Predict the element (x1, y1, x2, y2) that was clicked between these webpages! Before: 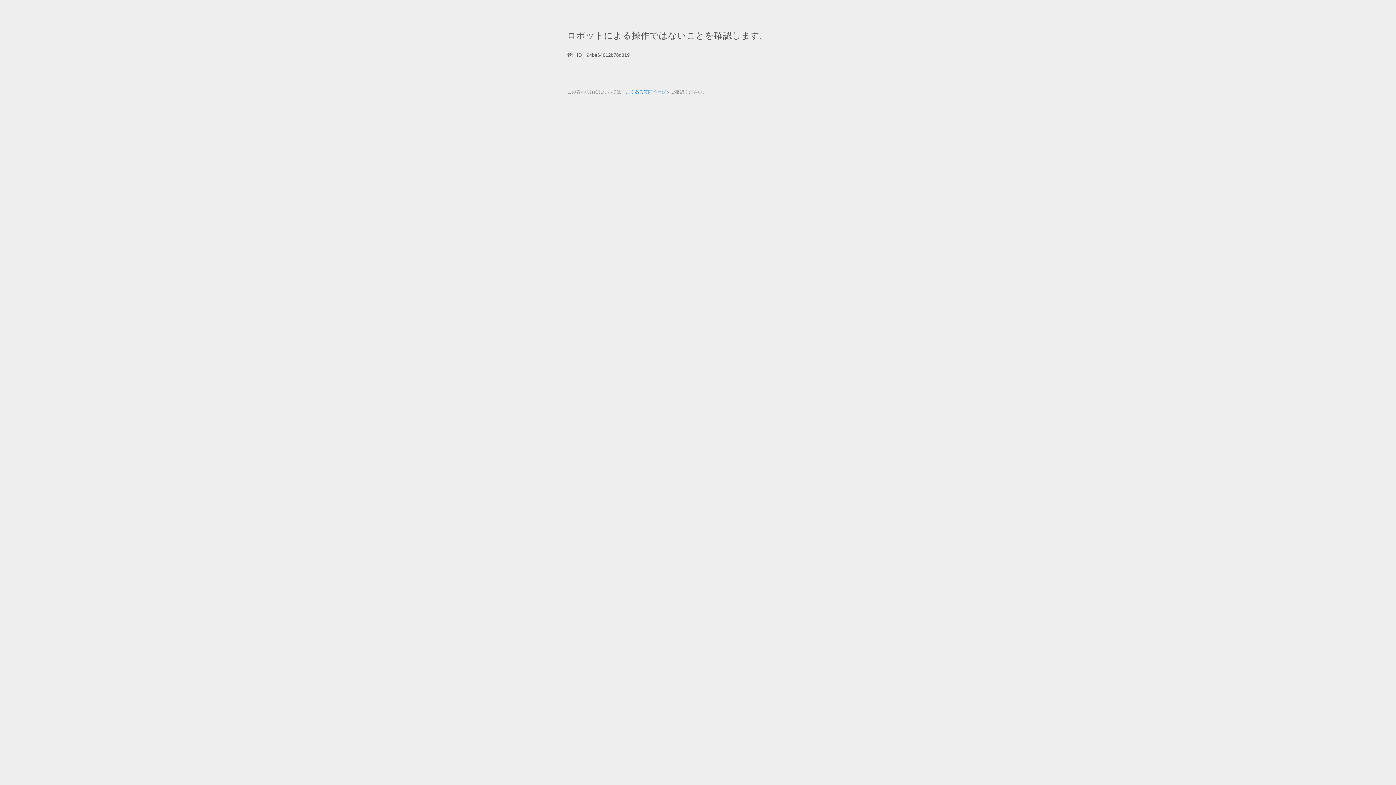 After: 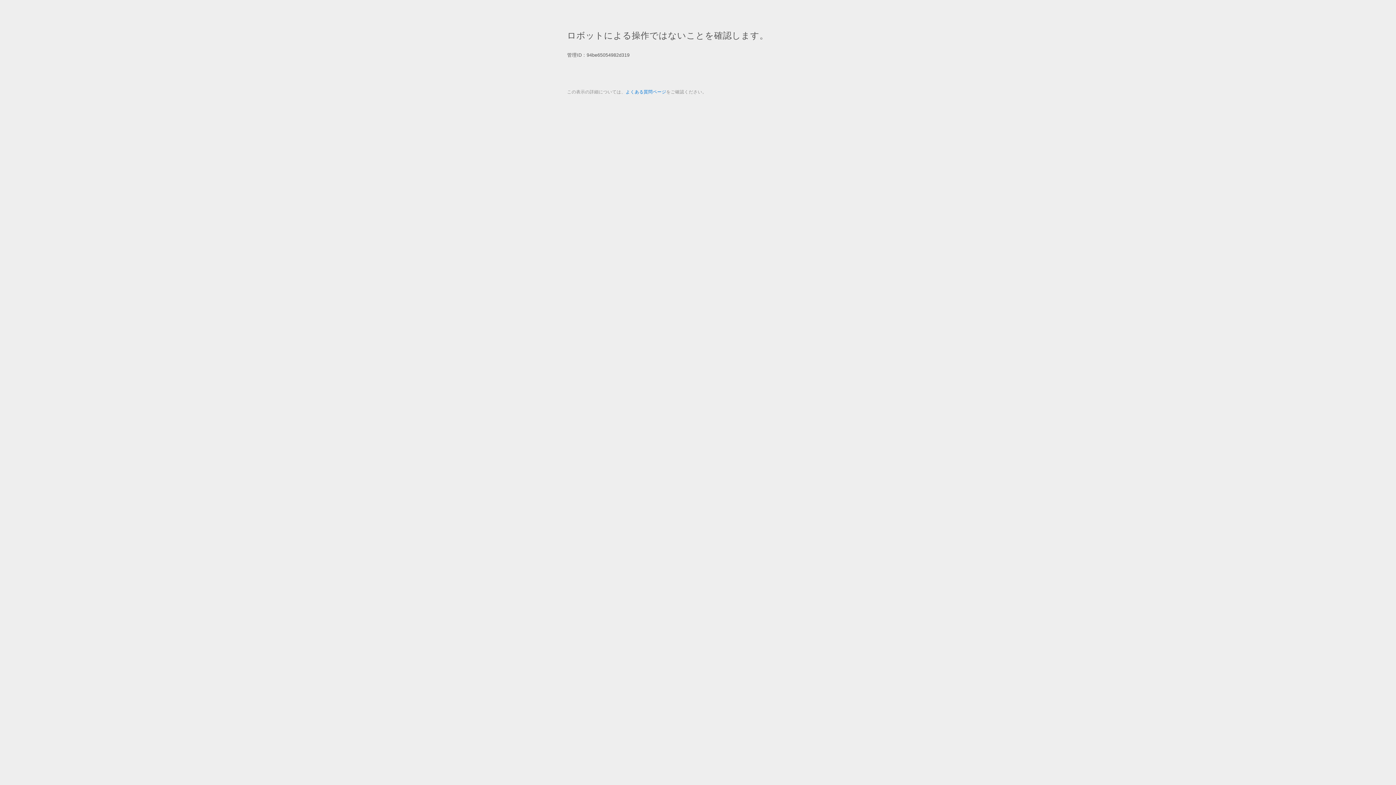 Action: label: よくある質問ページ bbox: (625, 89, 666, 94)